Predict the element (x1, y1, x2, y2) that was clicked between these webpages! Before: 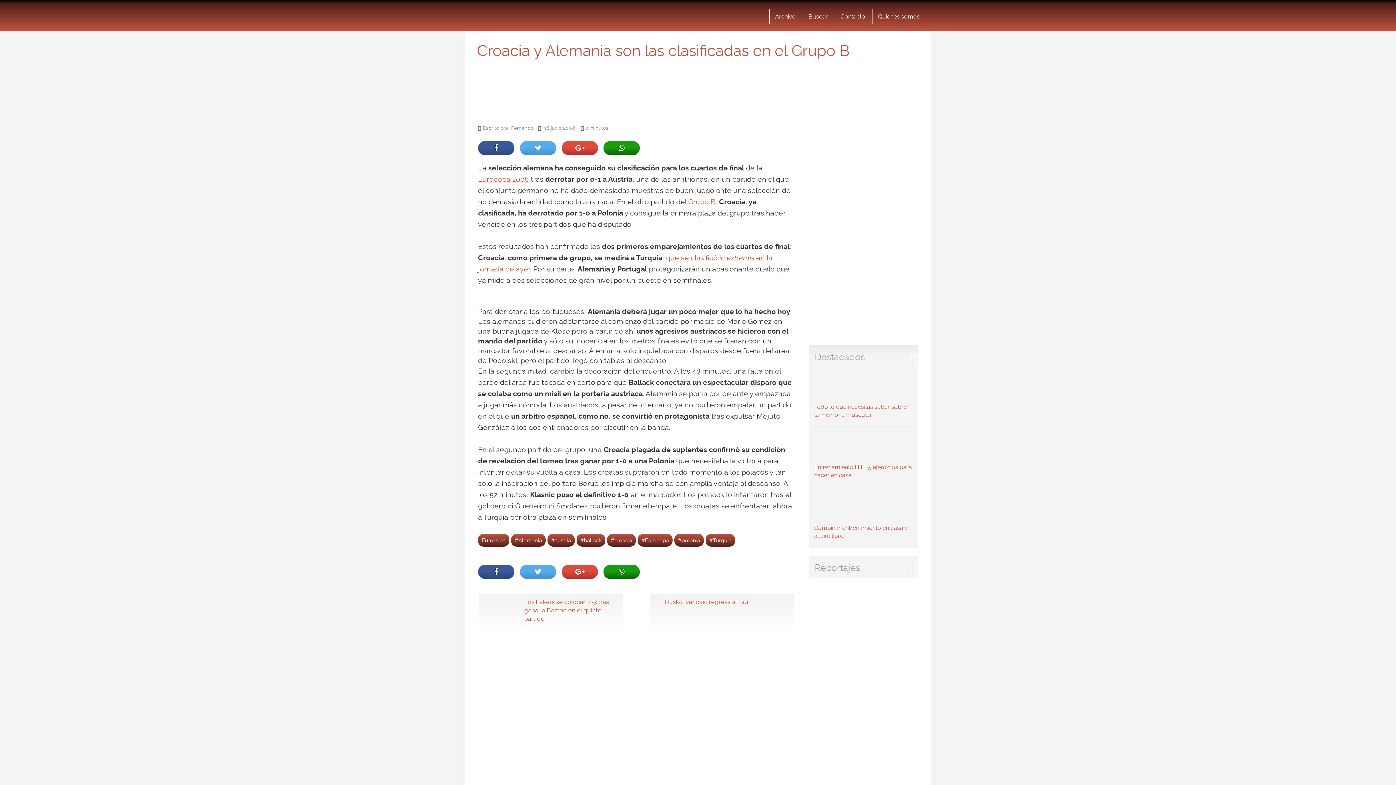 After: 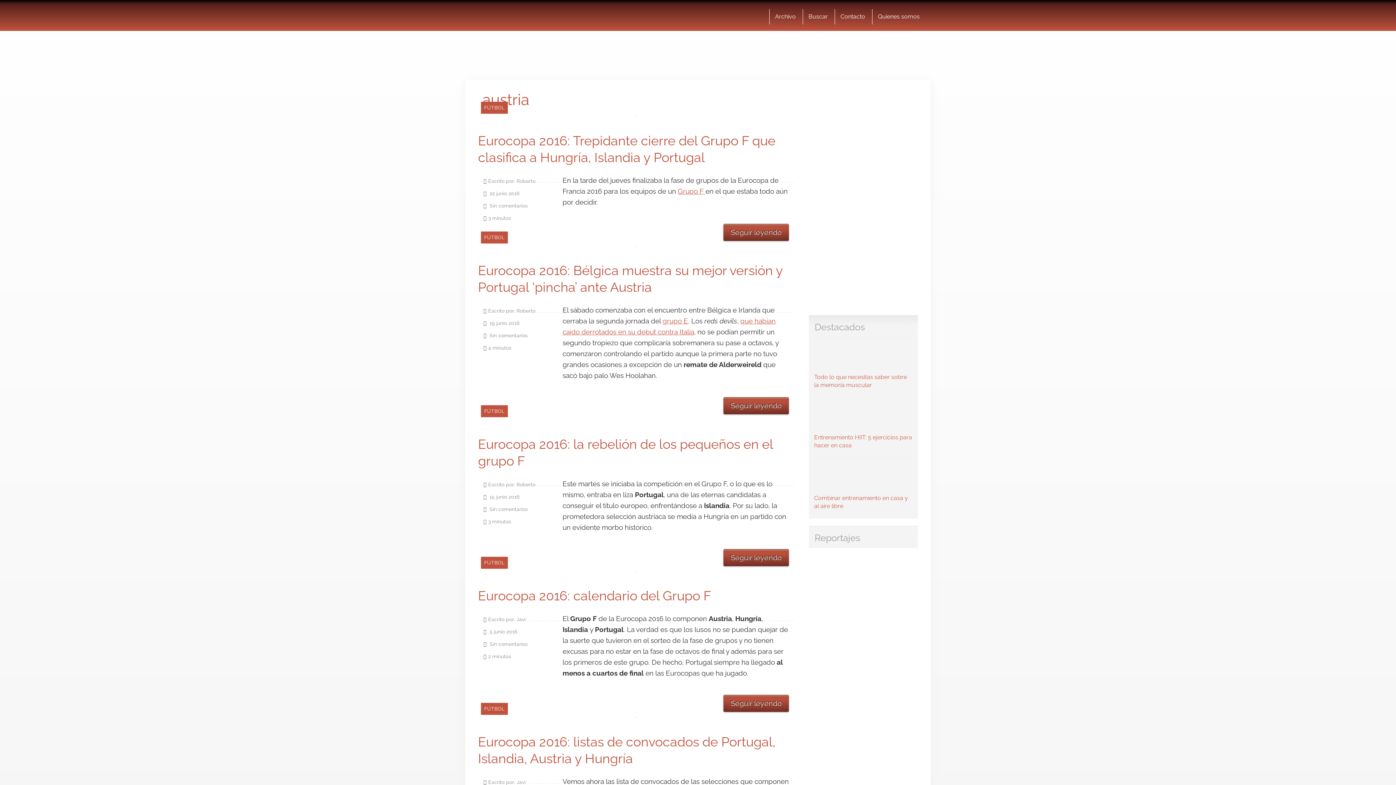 Action: bbox: (547, 534, 574, 546) label: #austria